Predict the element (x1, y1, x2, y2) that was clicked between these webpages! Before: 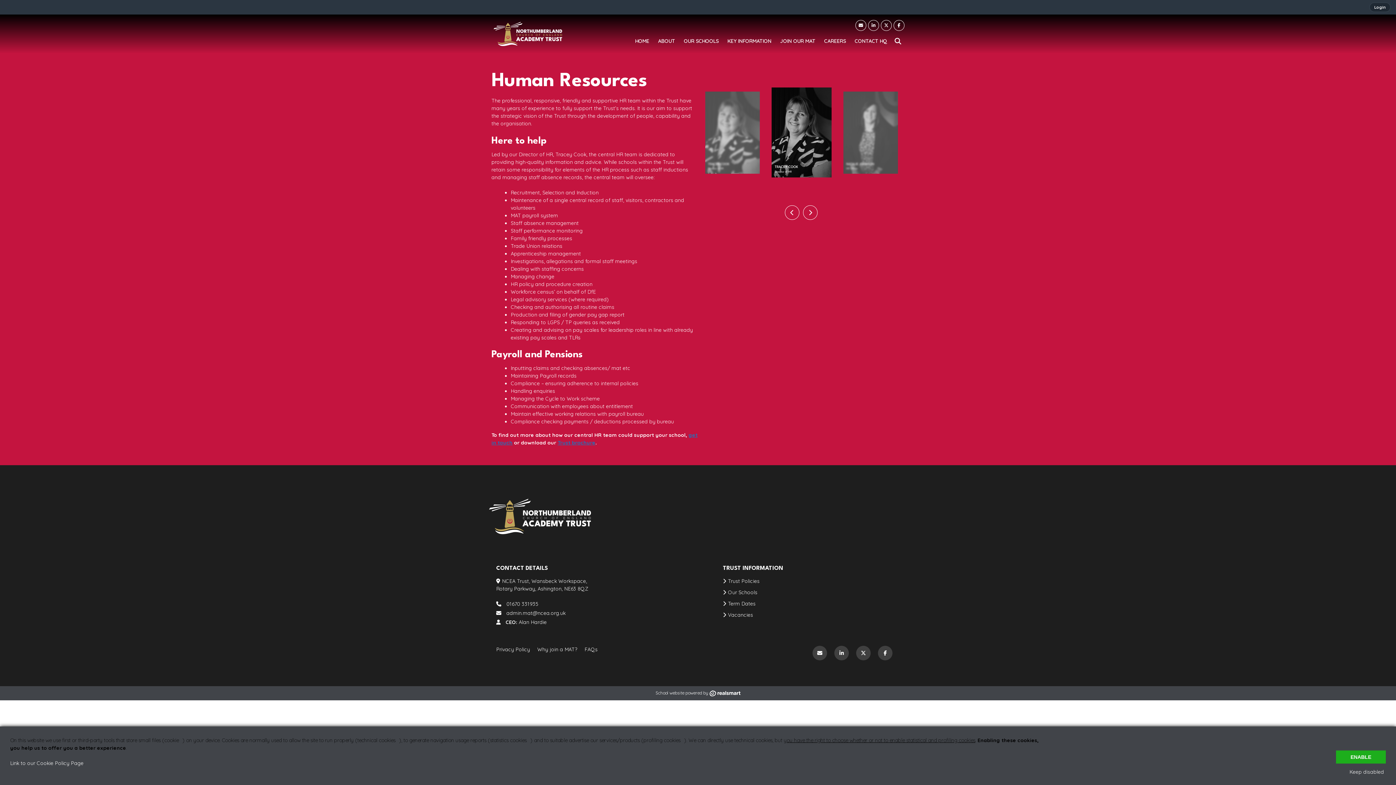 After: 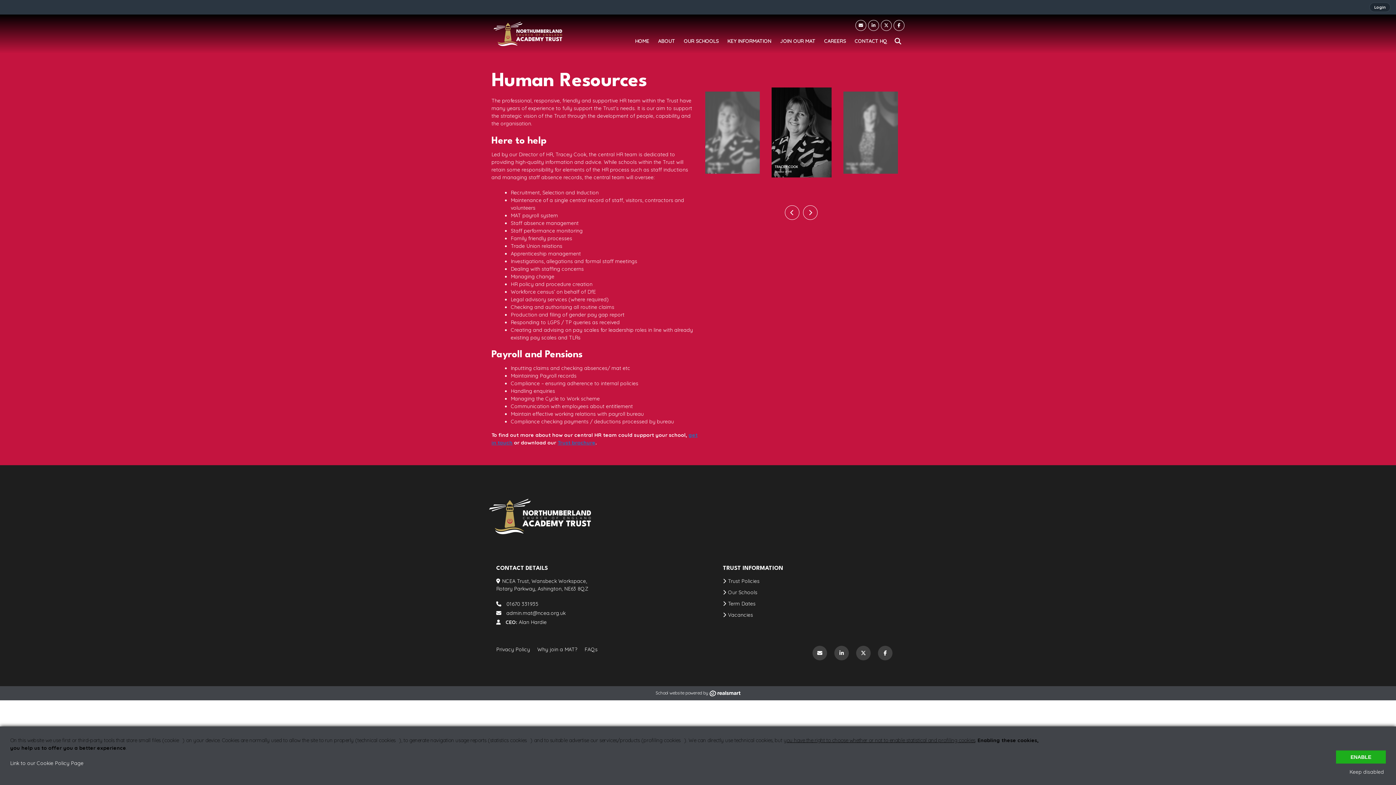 Action: bbox: (496, 601, 538, 607) label:  01670 331935